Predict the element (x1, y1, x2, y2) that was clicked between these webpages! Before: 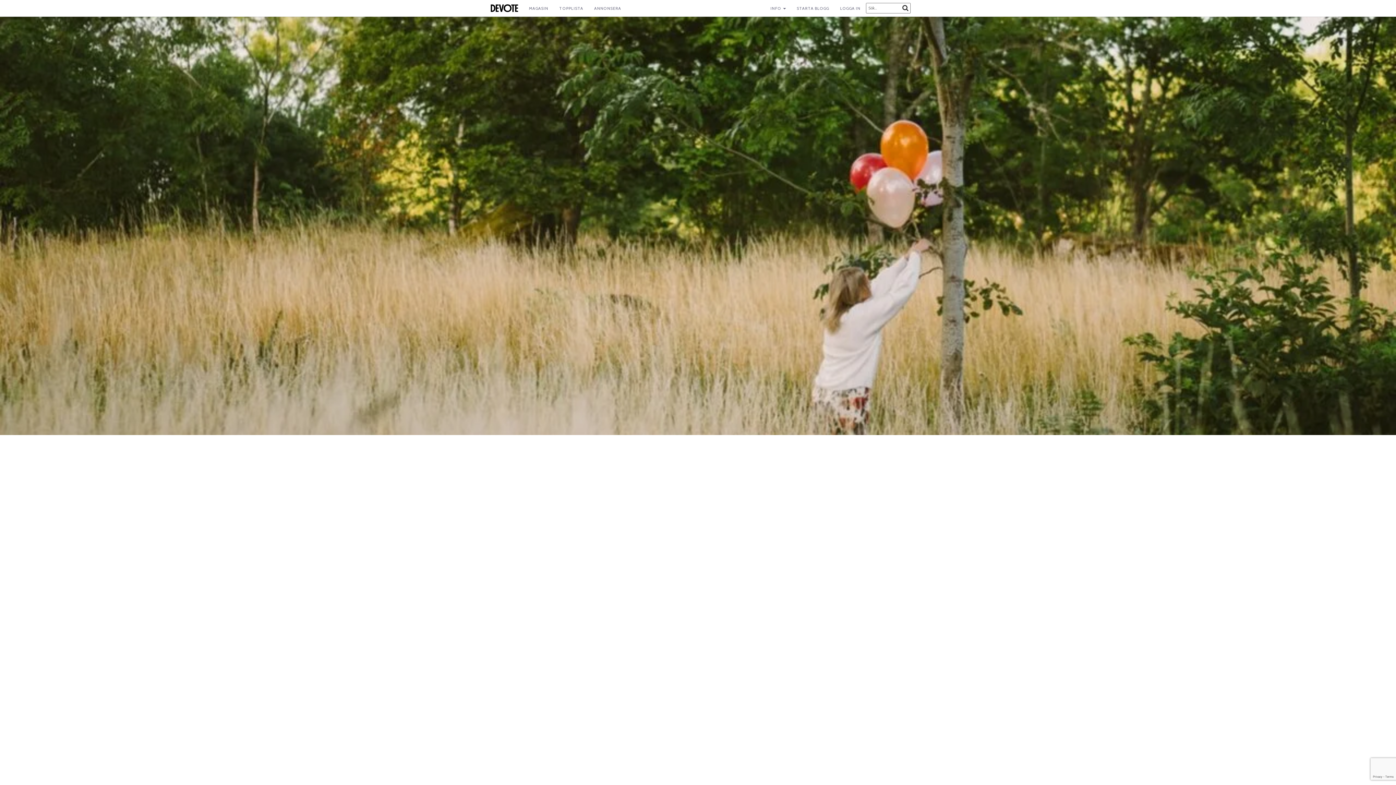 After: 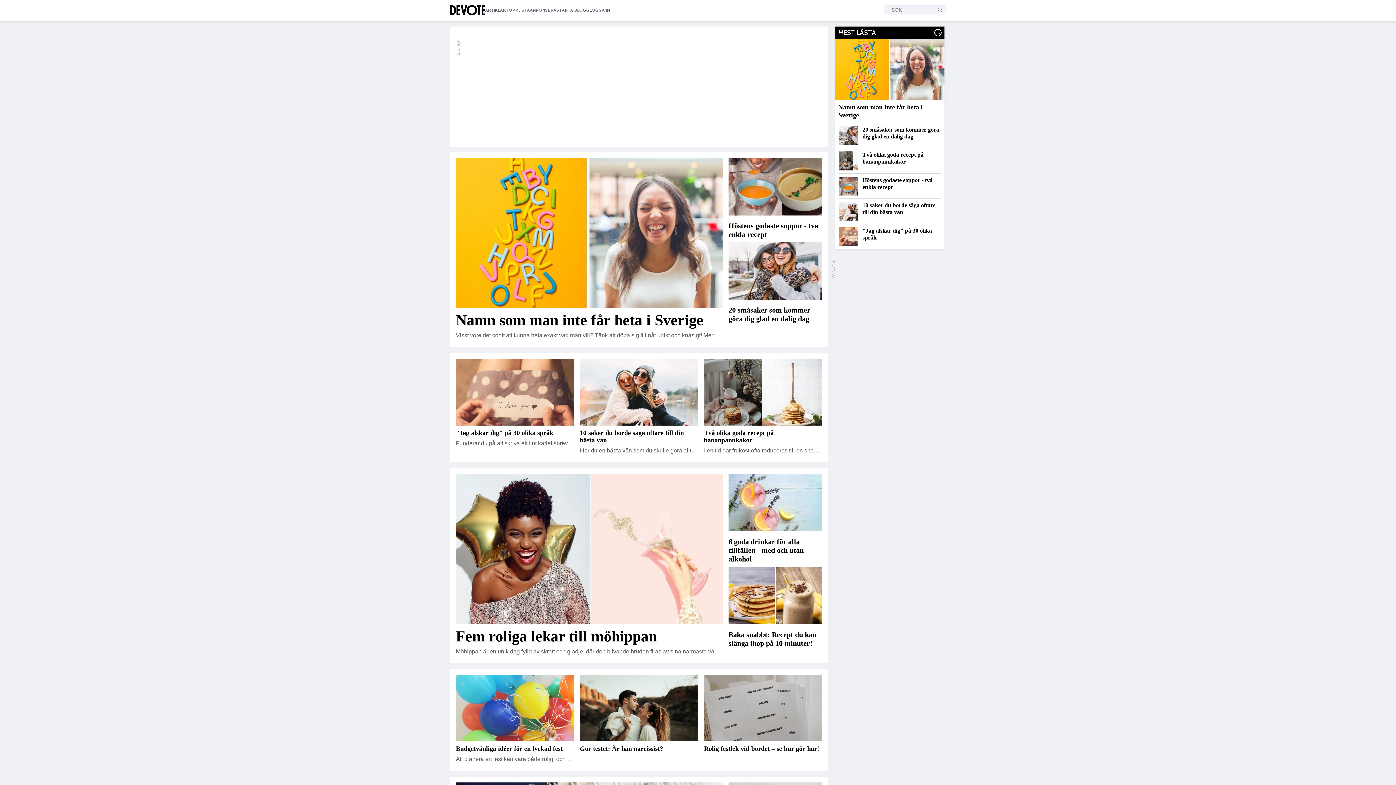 Action: bbox: (523, 0, 553, 16) label: MAGASIN